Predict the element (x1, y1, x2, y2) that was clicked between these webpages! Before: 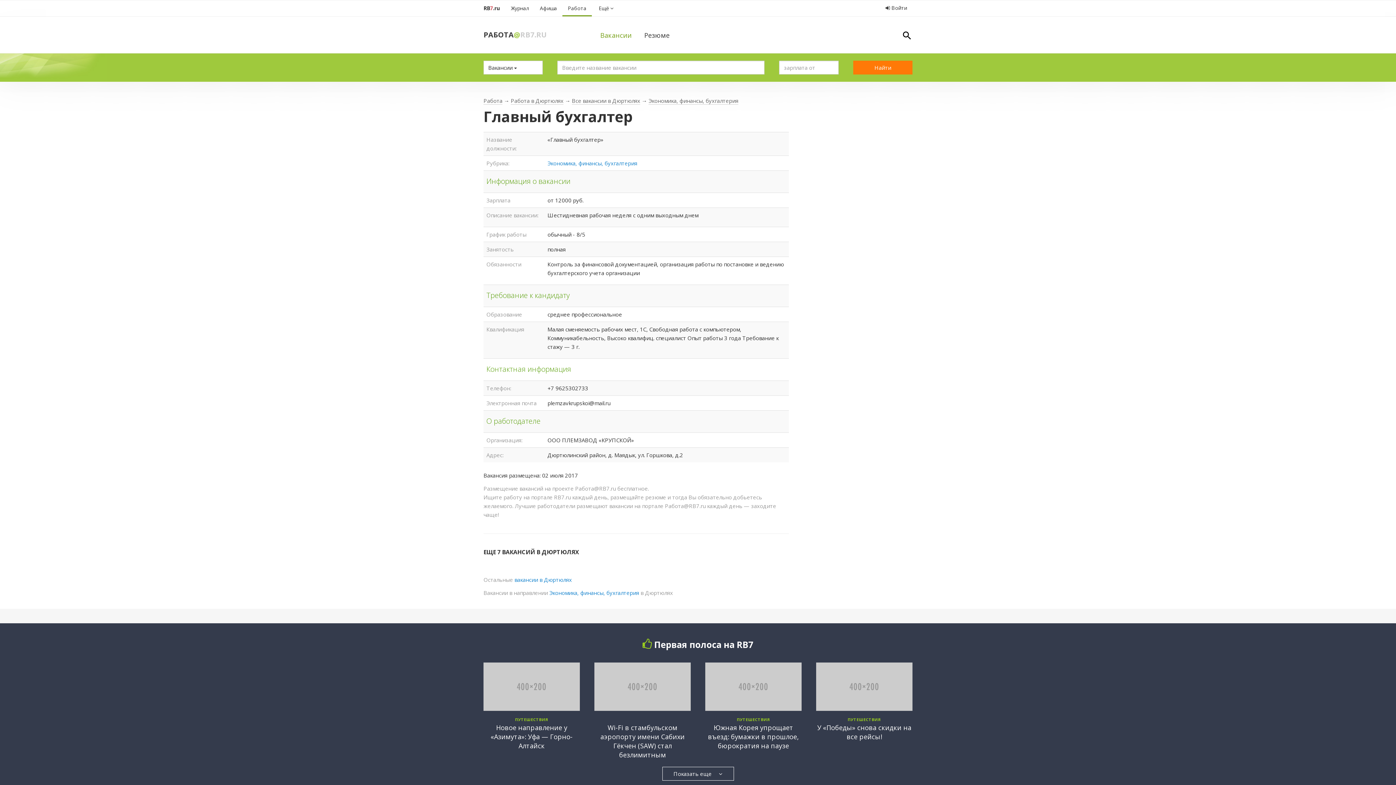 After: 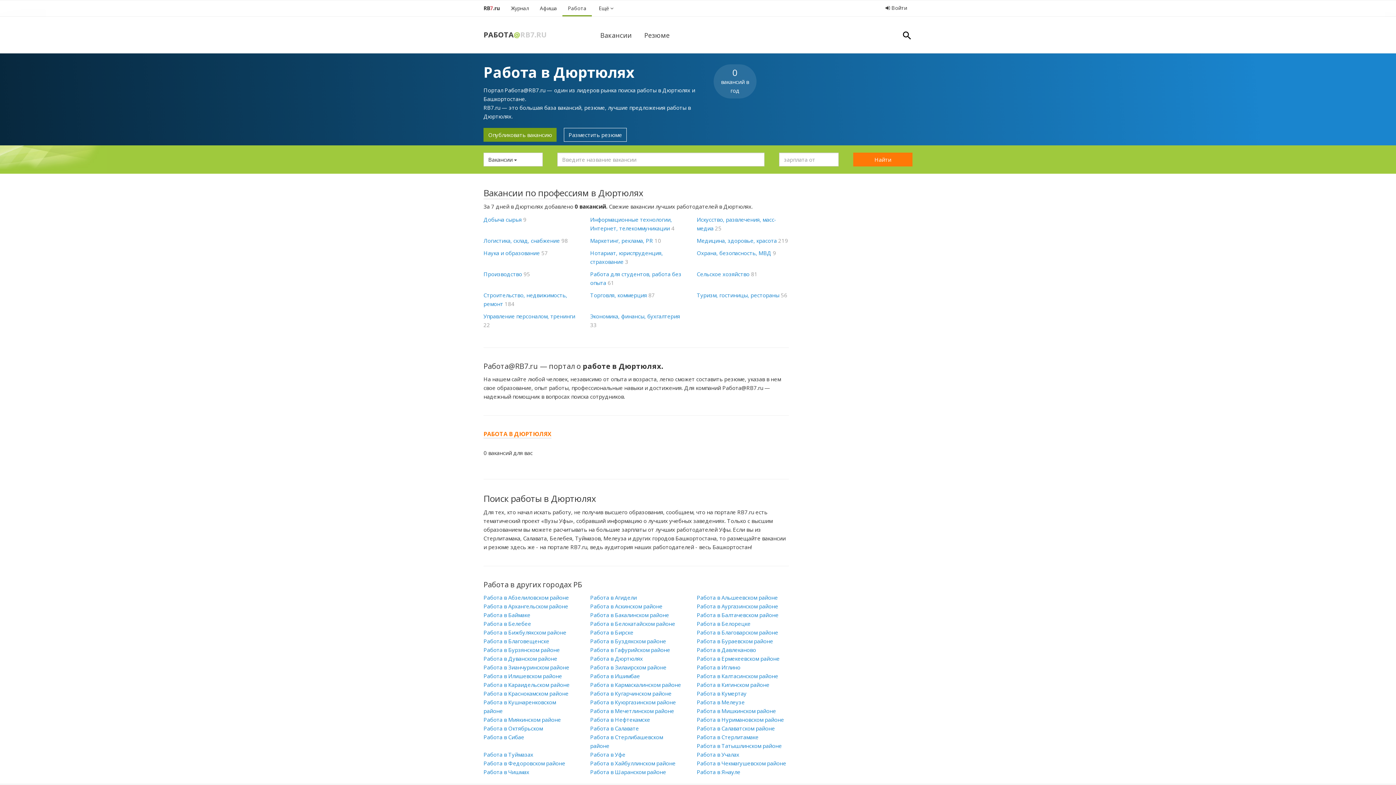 Action: label: Работа в Дюртюлях bbox: (510, 97, 563, 104)